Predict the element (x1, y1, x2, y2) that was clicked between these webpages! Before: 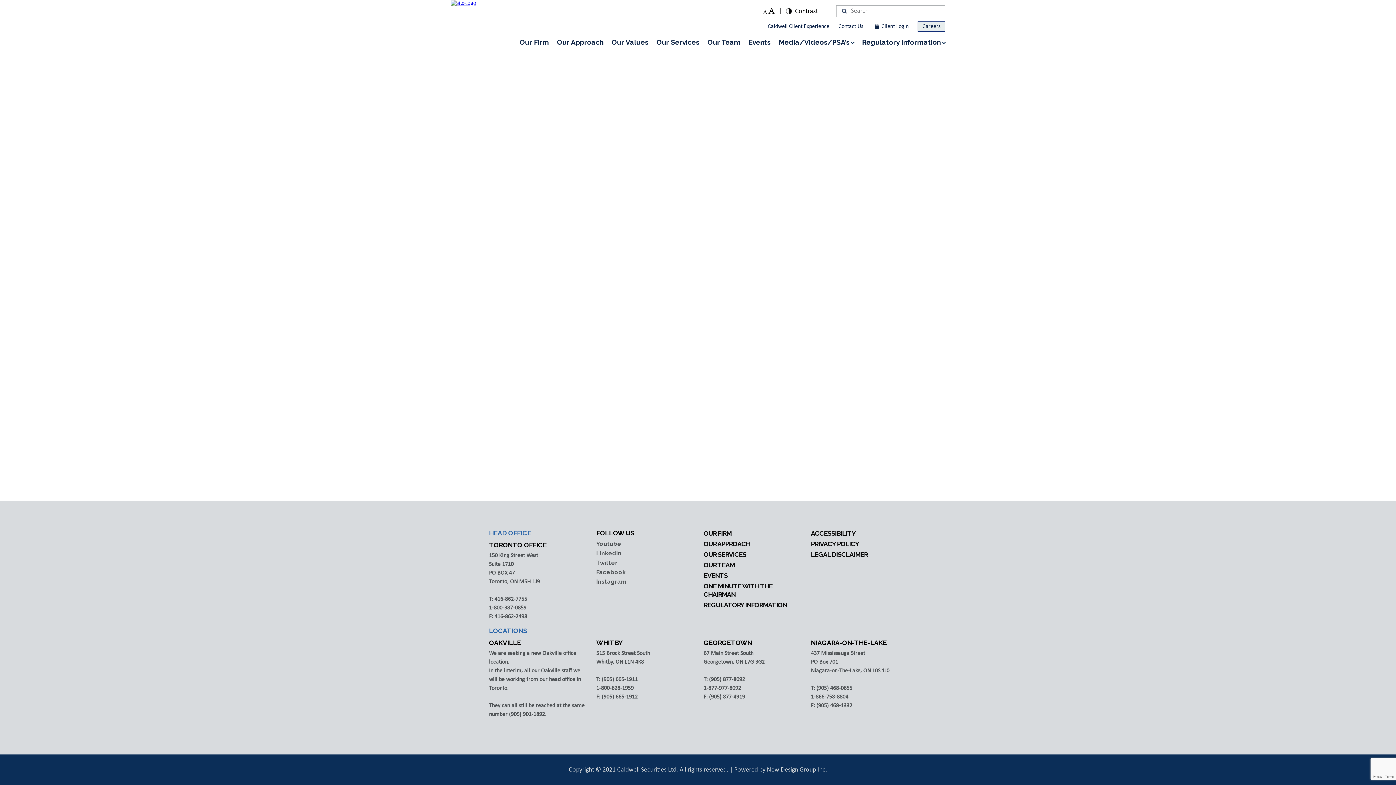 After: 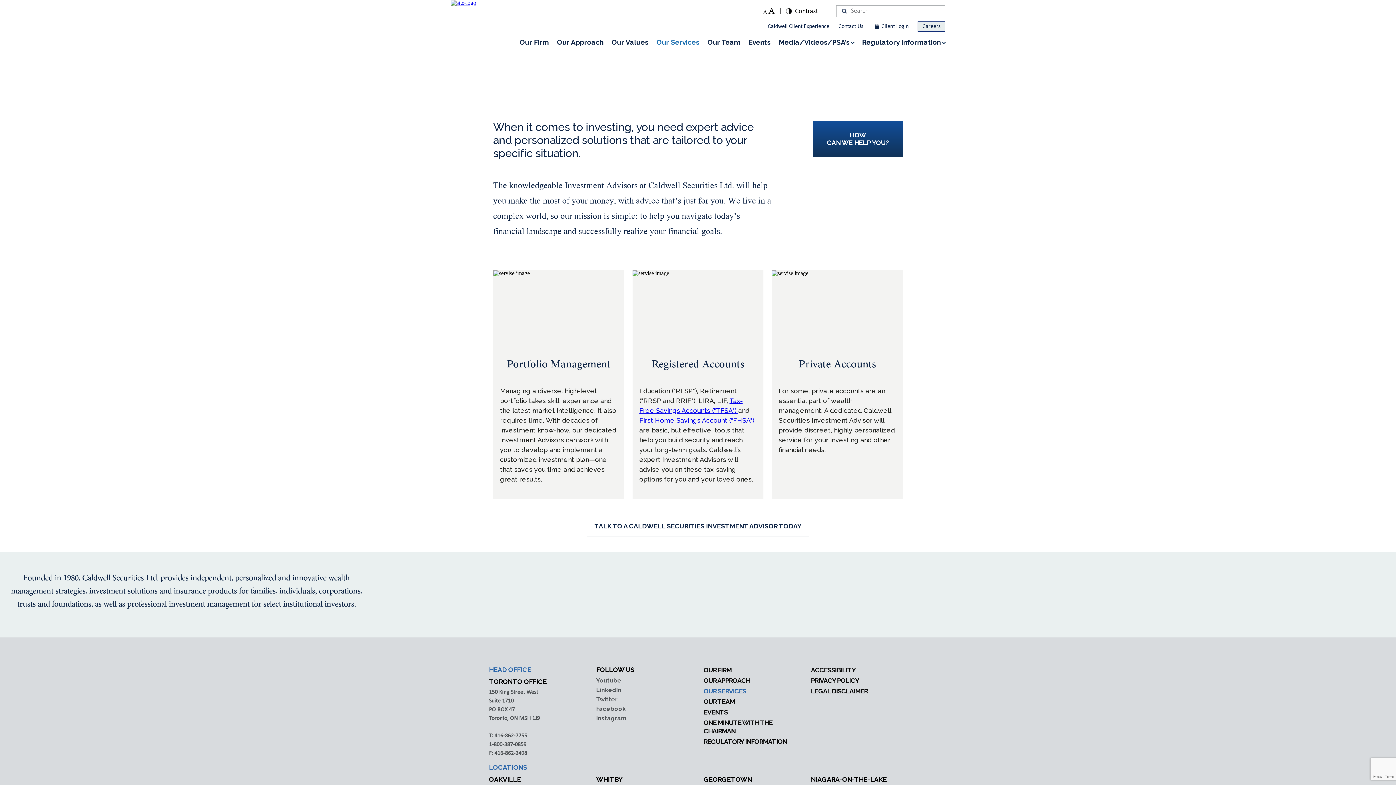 Action: bbox: (703, 550, 746, 558) label: OUR SERVICES